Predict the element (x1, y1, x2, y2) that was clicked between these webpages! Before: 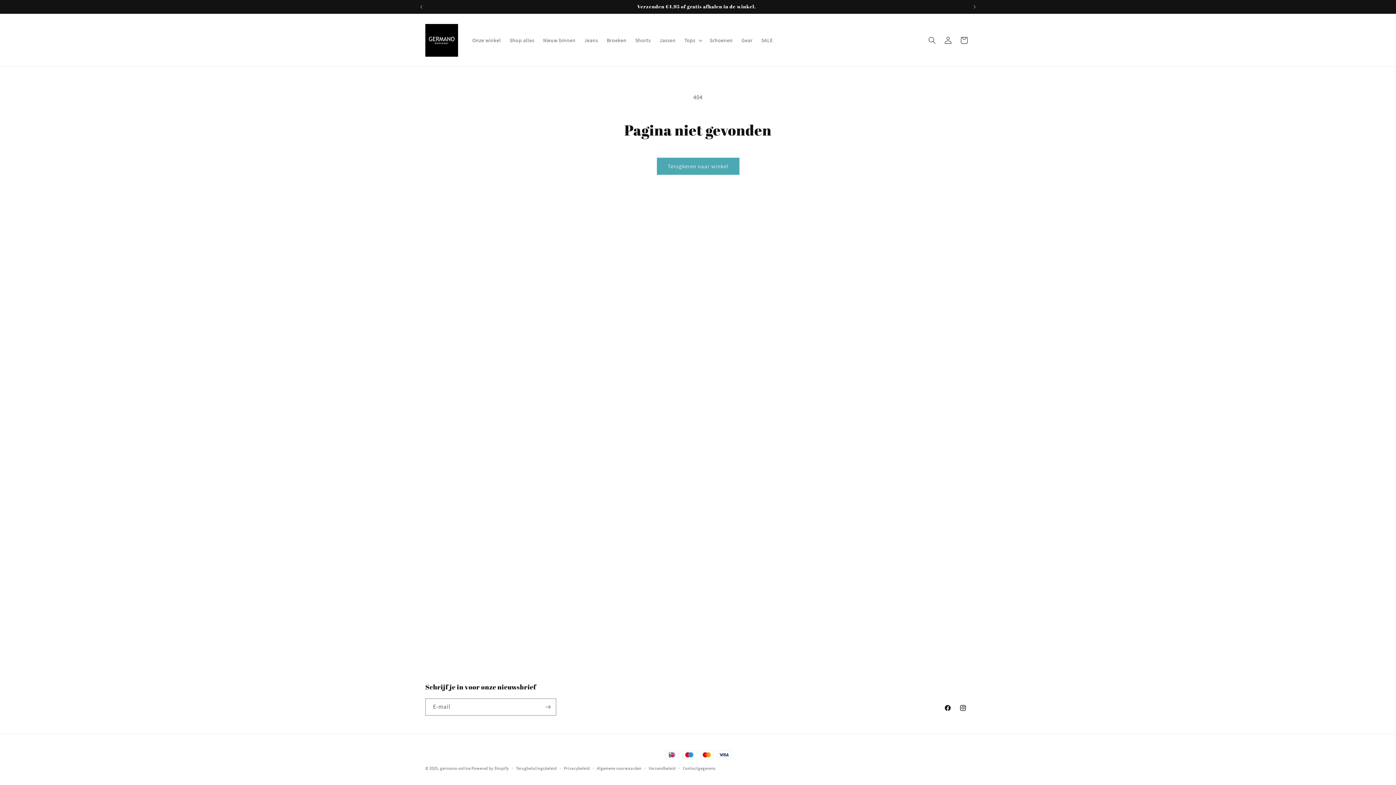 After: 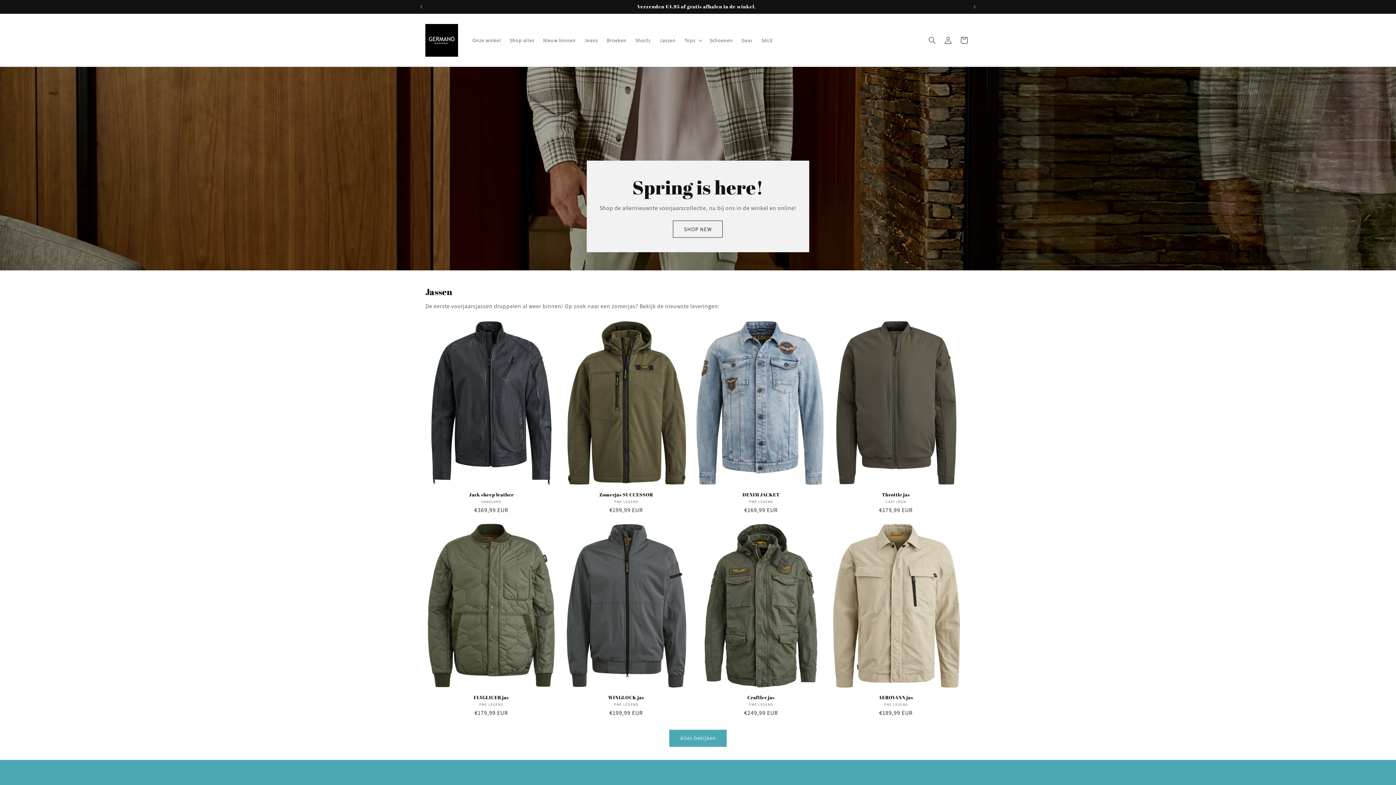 Action: bbox: (440, 766, 470, 771) label: germano-online